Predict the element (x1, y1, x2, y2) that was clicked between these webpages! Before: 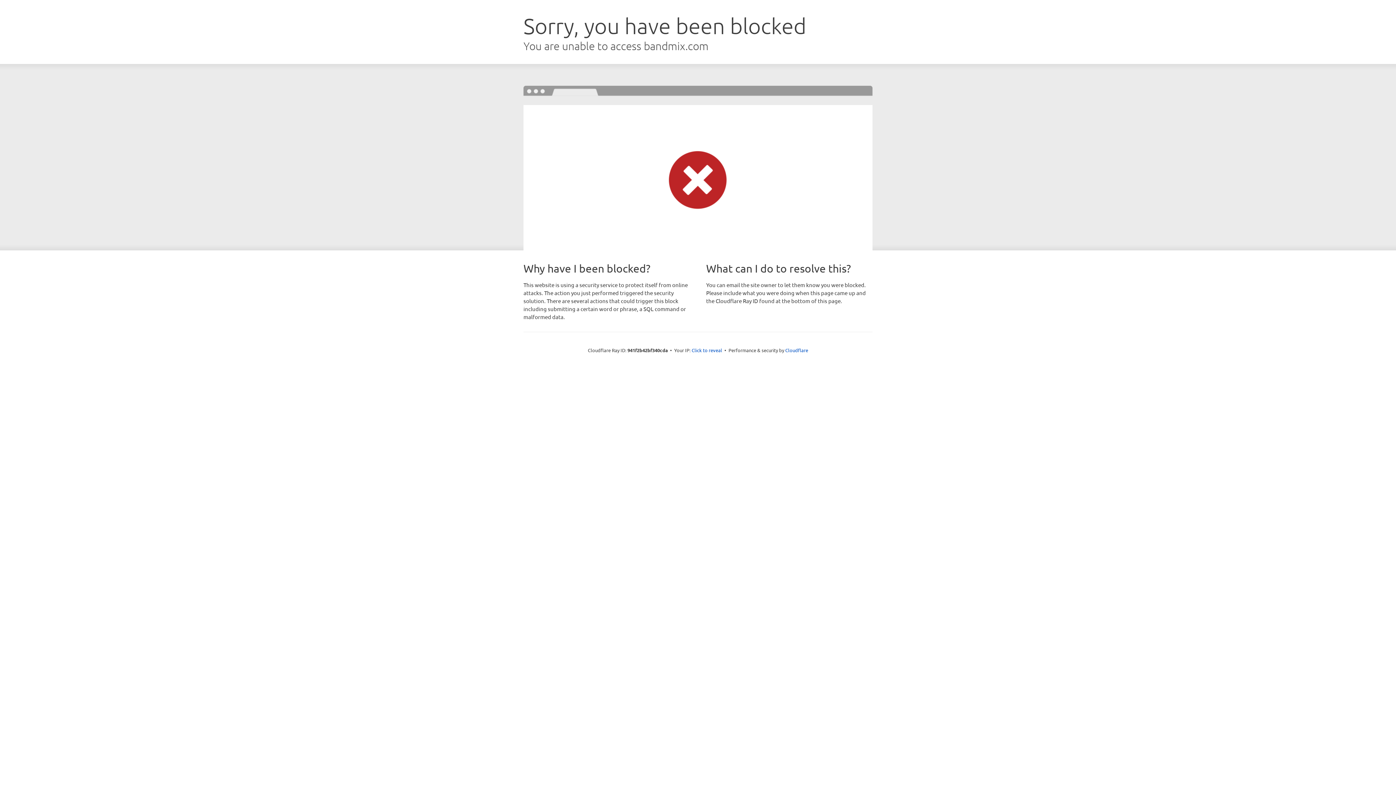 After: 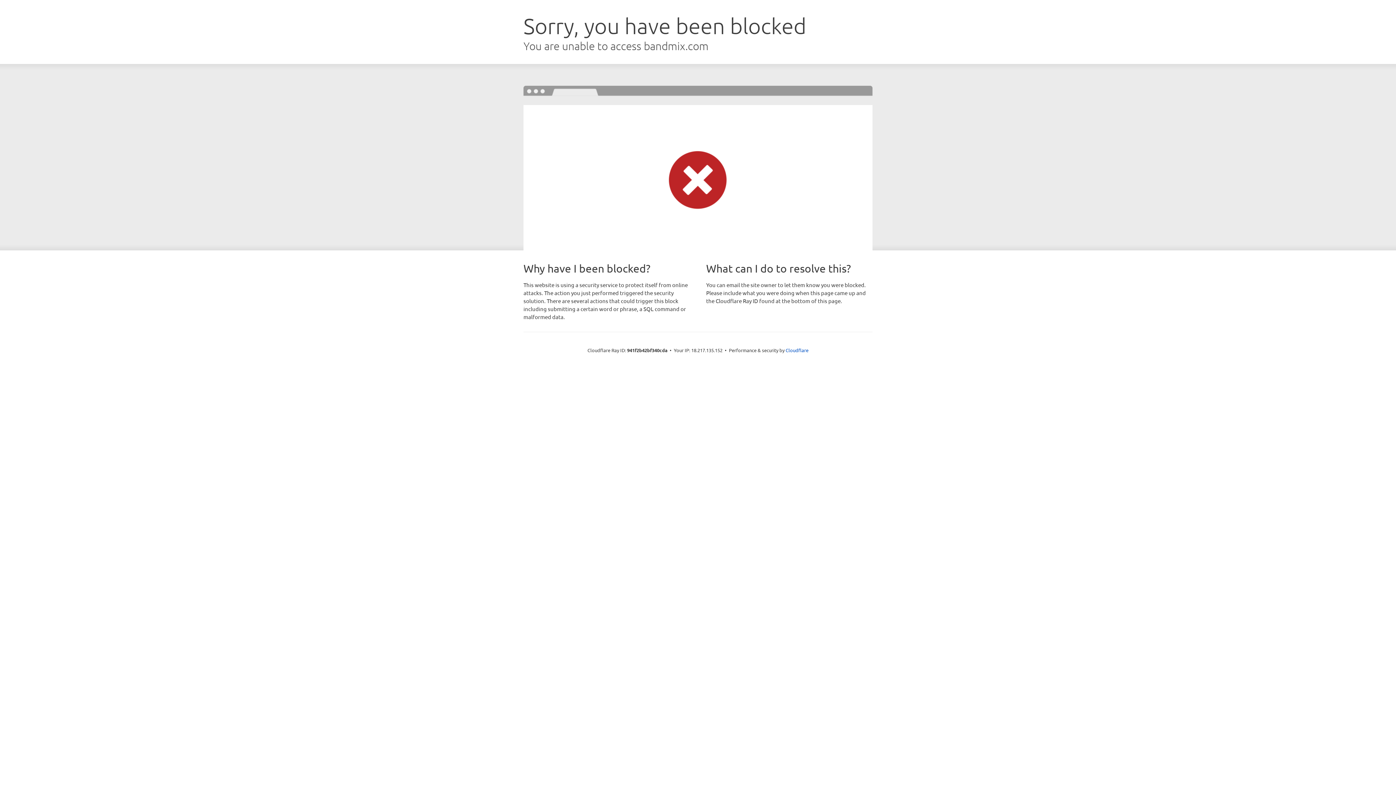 Action: bbox: (691, 346, 722, 353) label: Click to reveal